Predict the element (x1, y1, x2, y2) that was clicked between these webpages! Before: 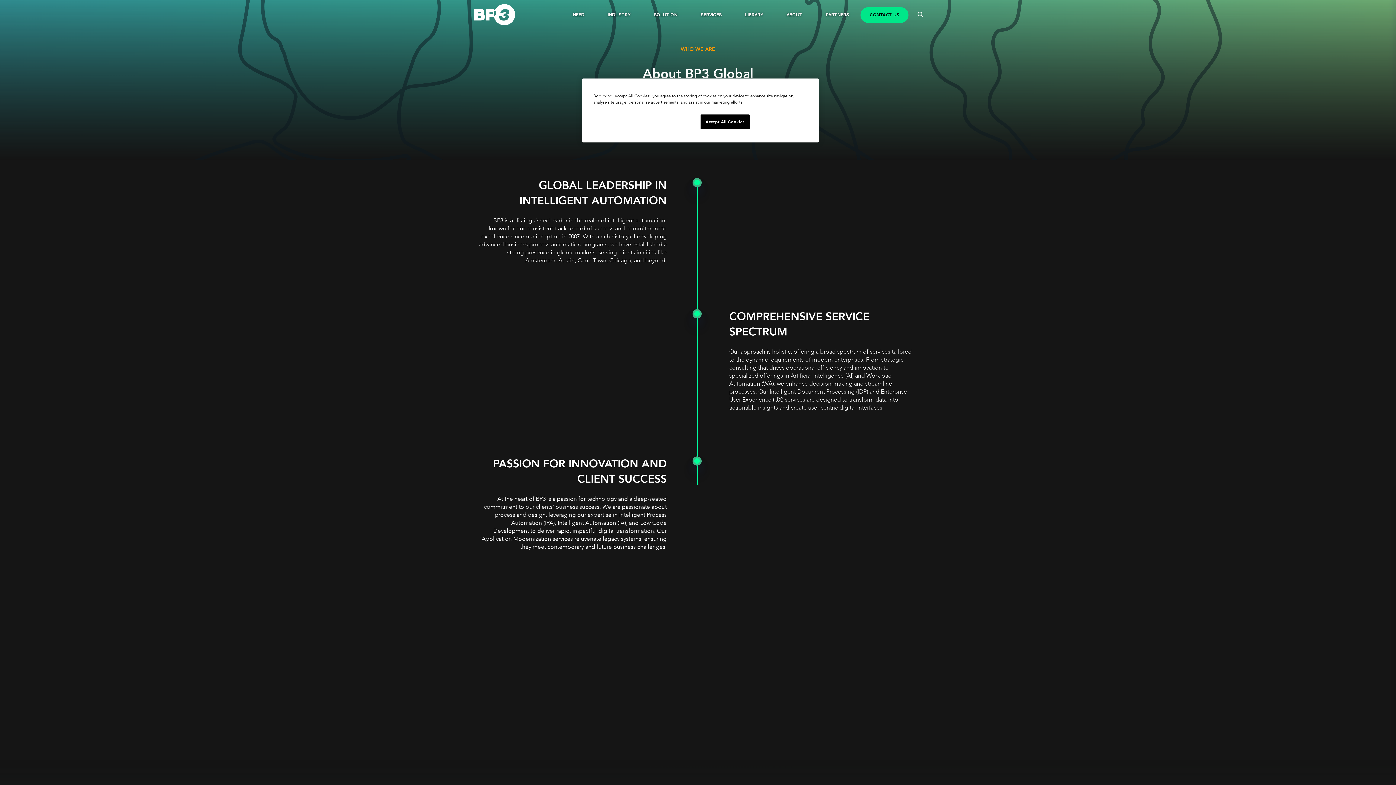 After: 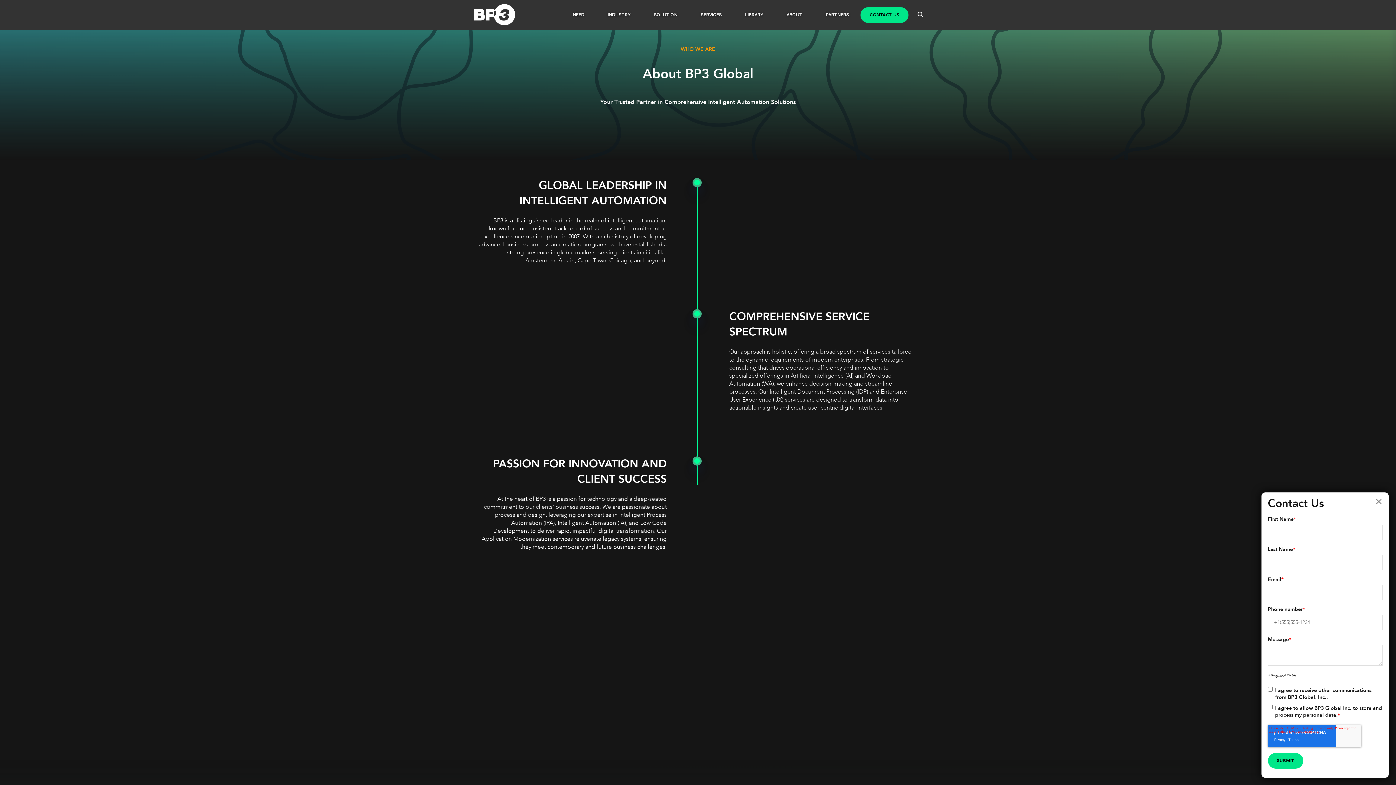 Action: bbox: (860, 7, 908, 22) label: CONTACT US